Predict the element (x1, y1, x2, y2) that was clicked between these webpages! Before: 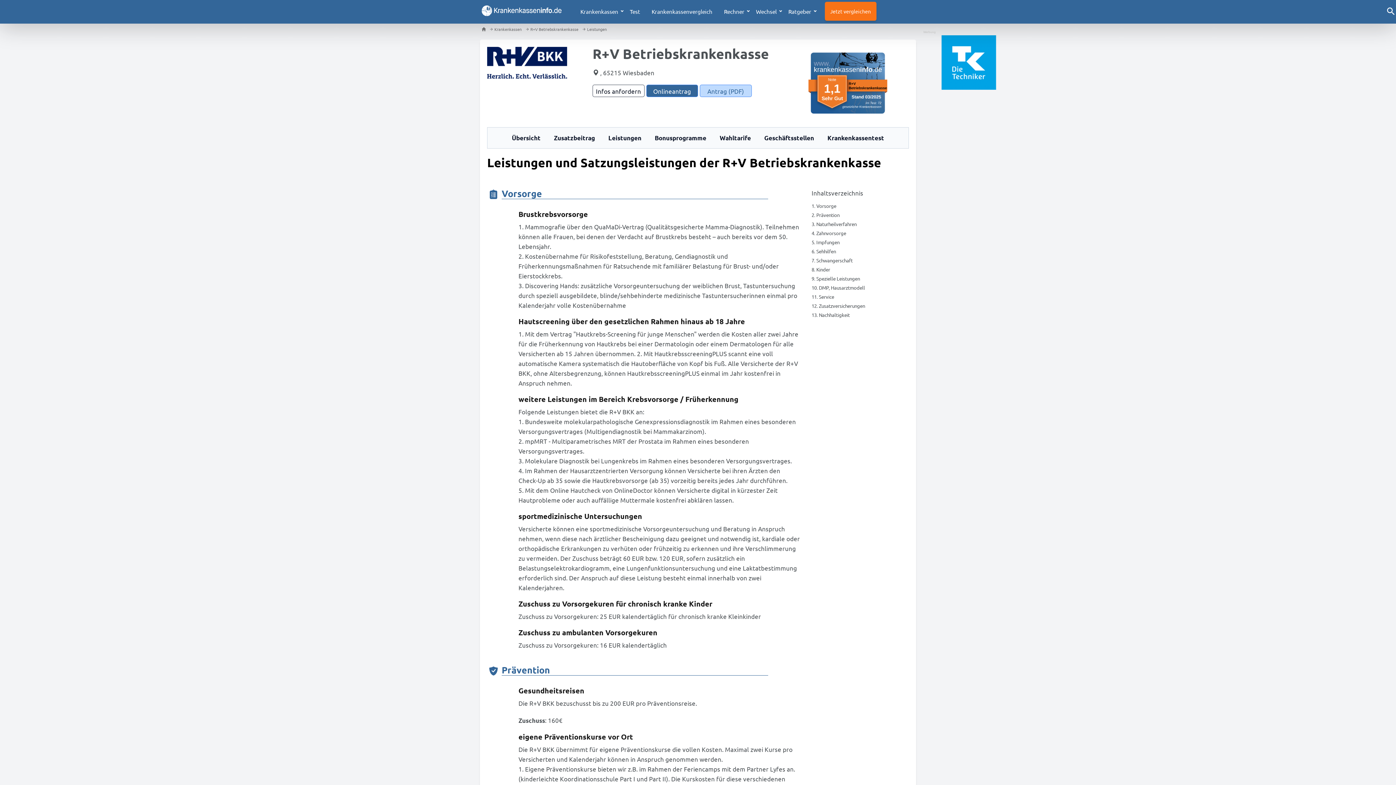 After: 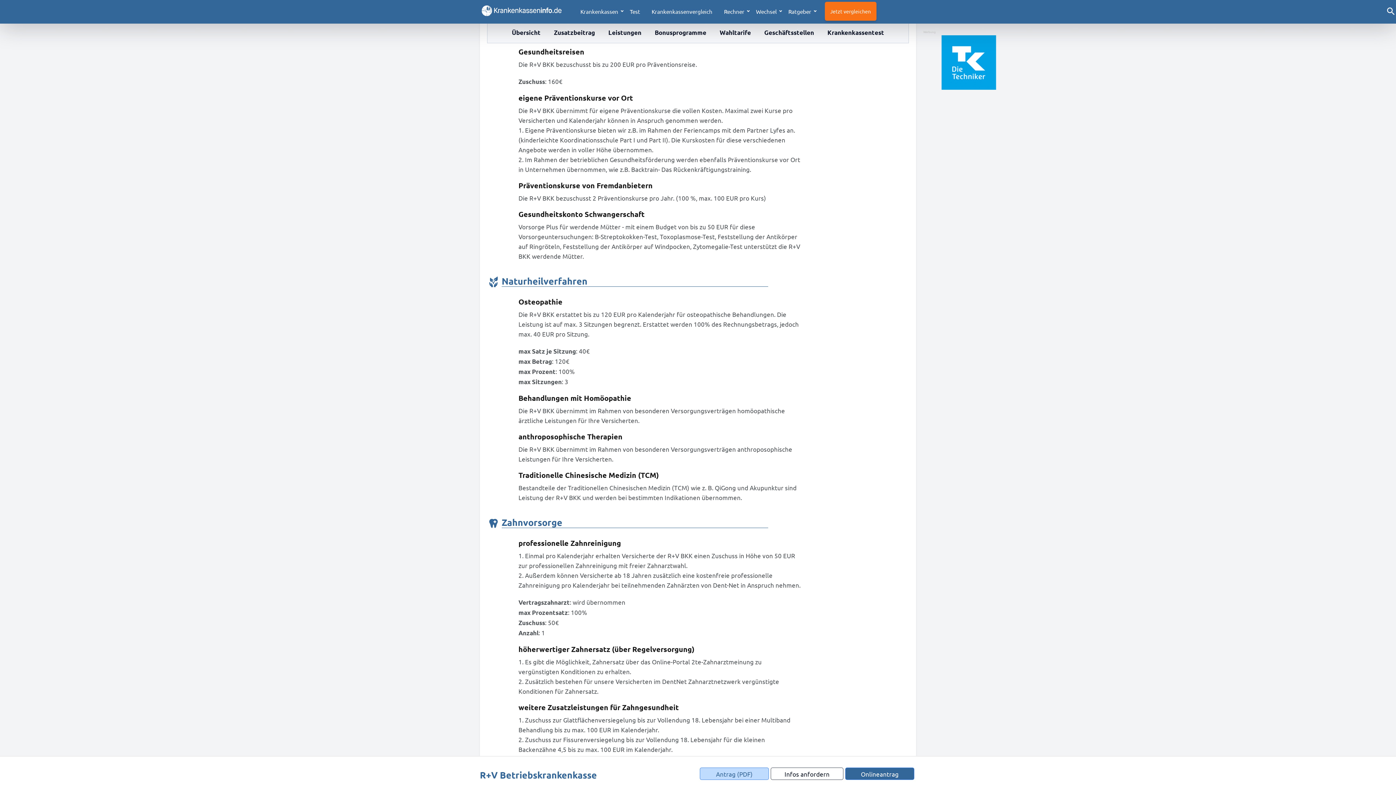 Action: label: 2. Prävention bbox: (811, 210, 891, 219)